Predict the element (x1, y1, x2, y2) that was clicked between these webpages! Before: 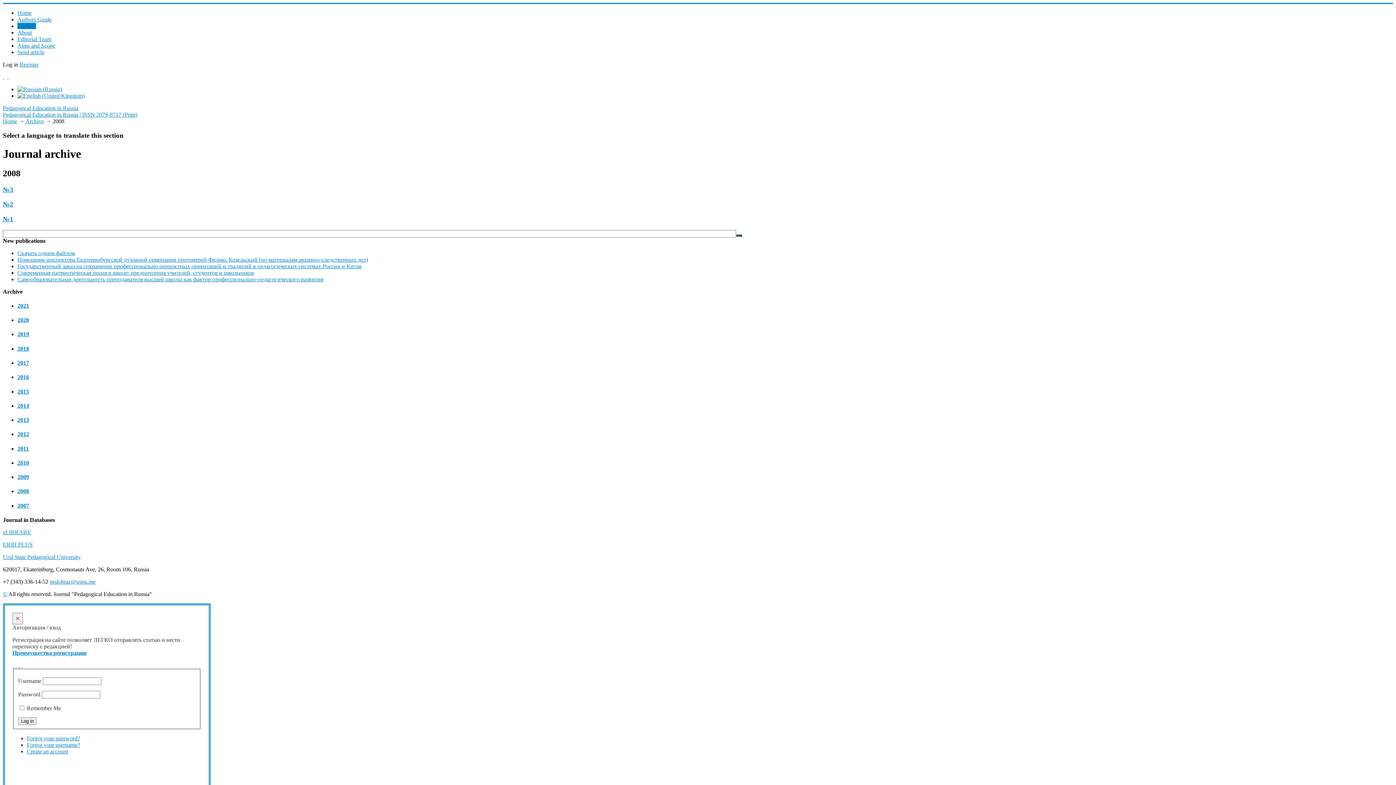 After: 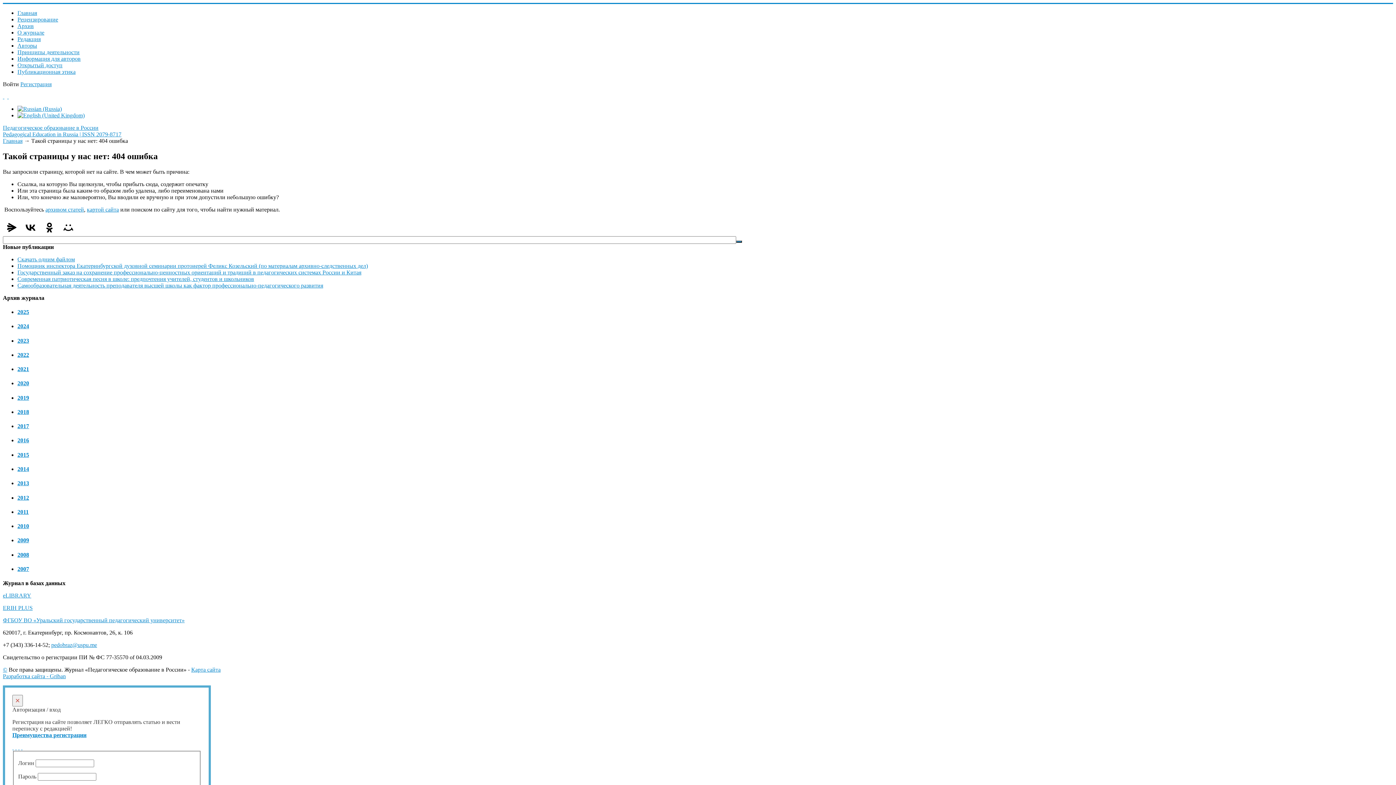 Action: bbox: (17, 263, 361, 269) label: Государственный заказ на сохранение профессионально-ценностных ориентаций и традиций в педагогических системах России и Китая